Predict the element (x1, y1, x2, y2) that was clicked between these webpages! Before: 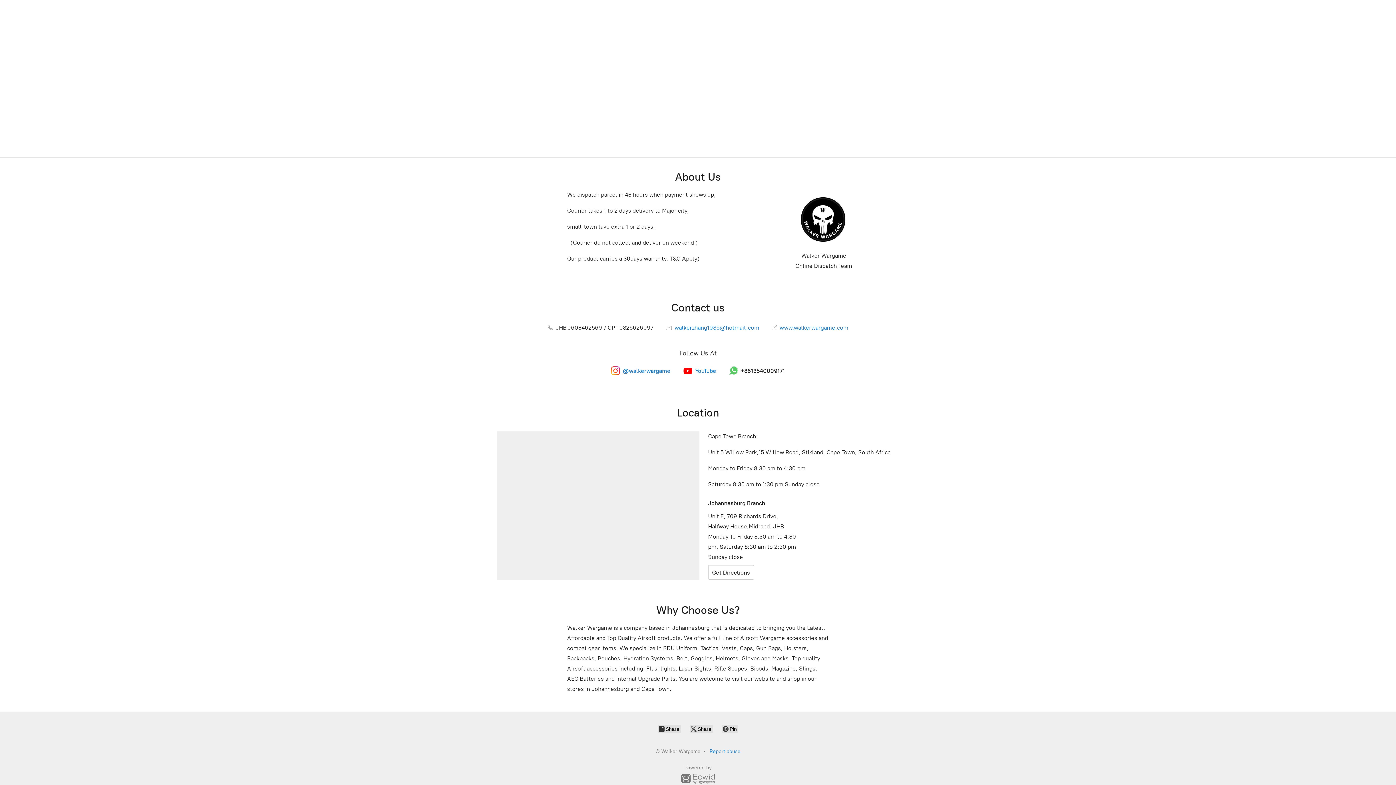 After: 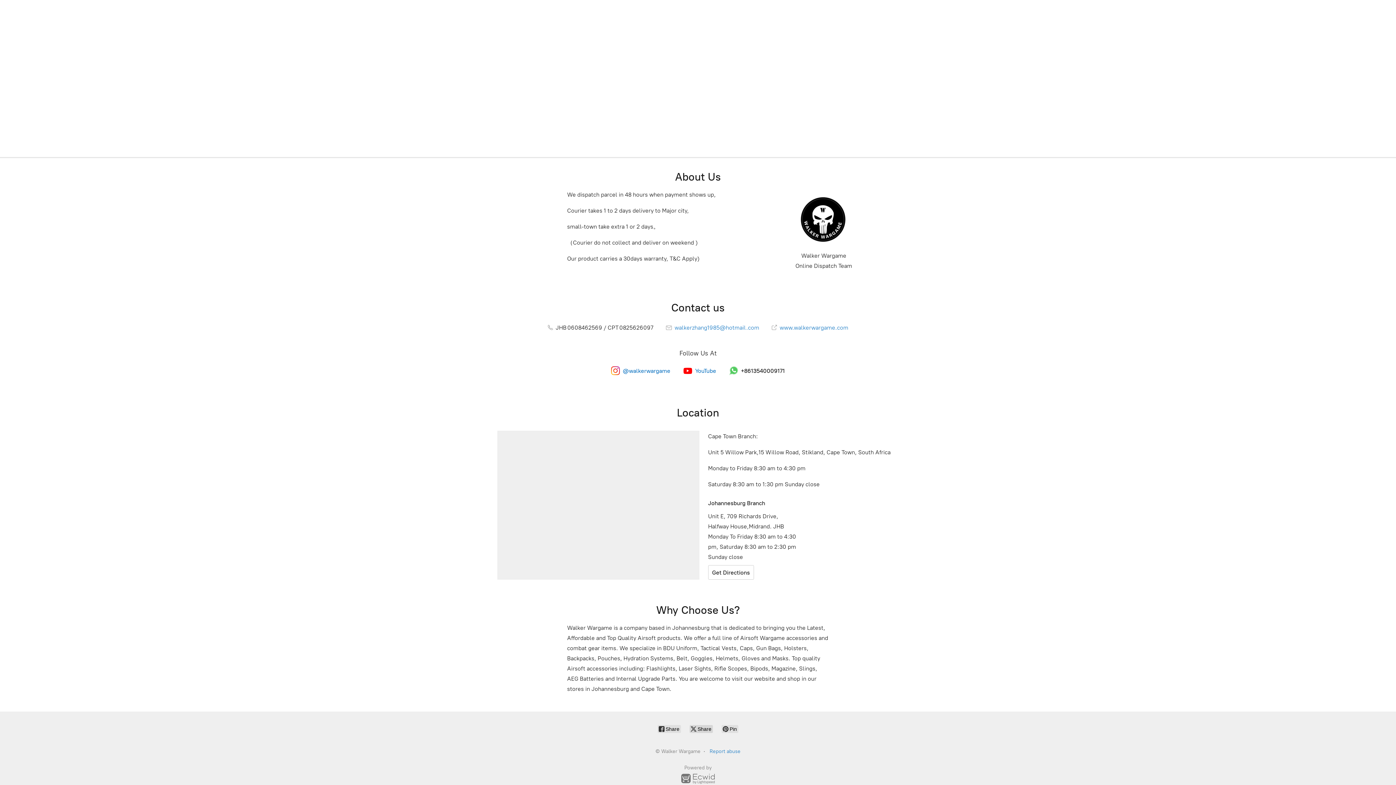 Action: label:  Share bbox: (689, 725, 713, 733)